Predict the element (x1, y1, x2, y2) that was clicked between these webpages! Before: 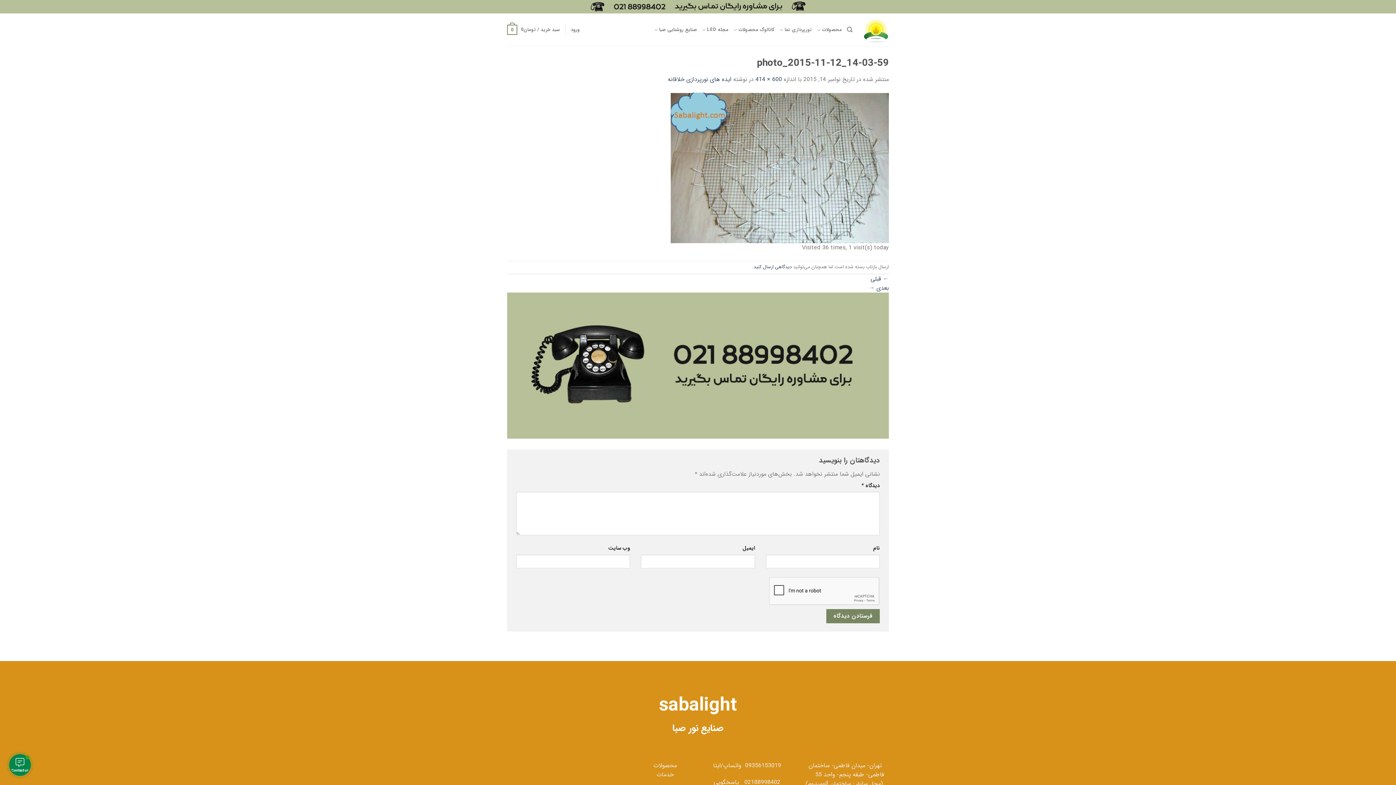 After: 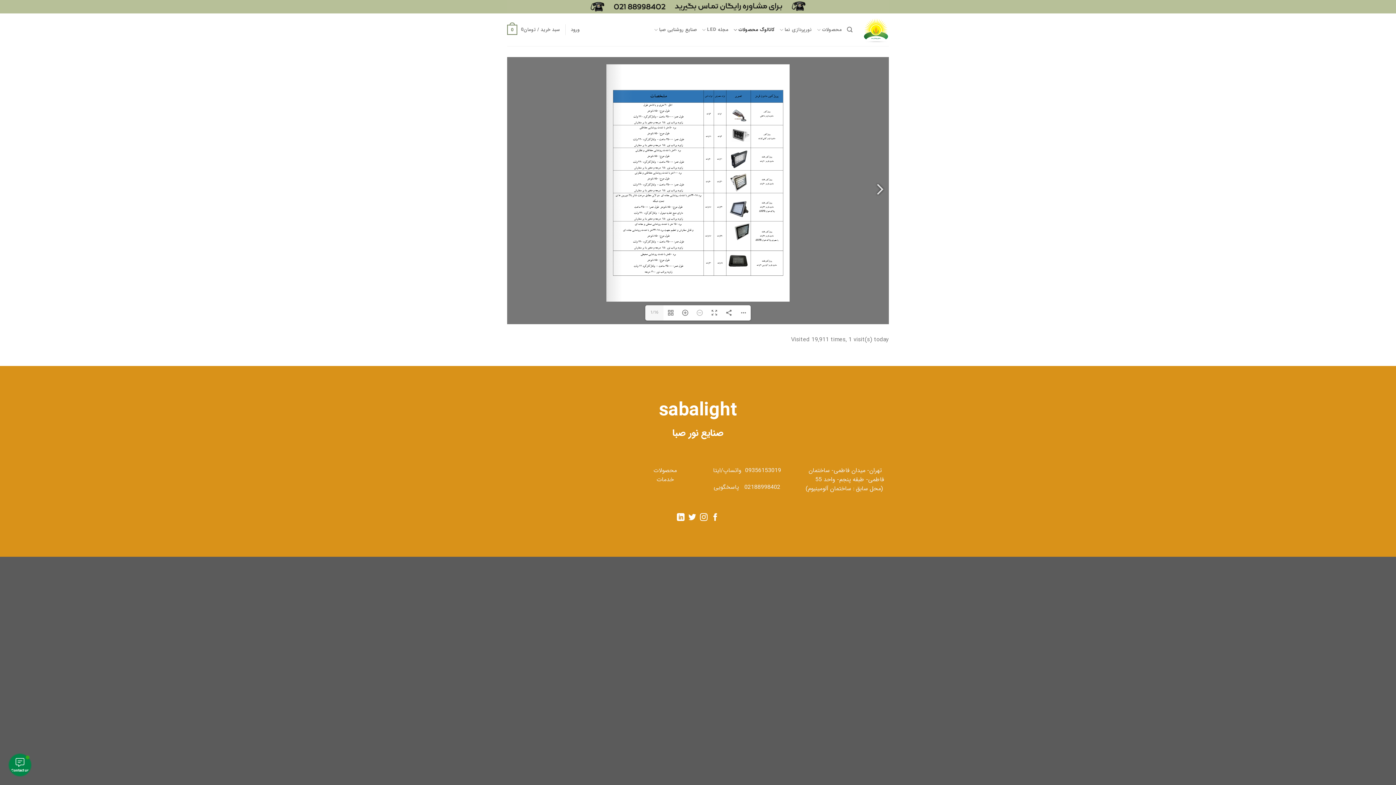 Action: bbox: (733, 22, 774, 37) label: کاتالوگ محصولات